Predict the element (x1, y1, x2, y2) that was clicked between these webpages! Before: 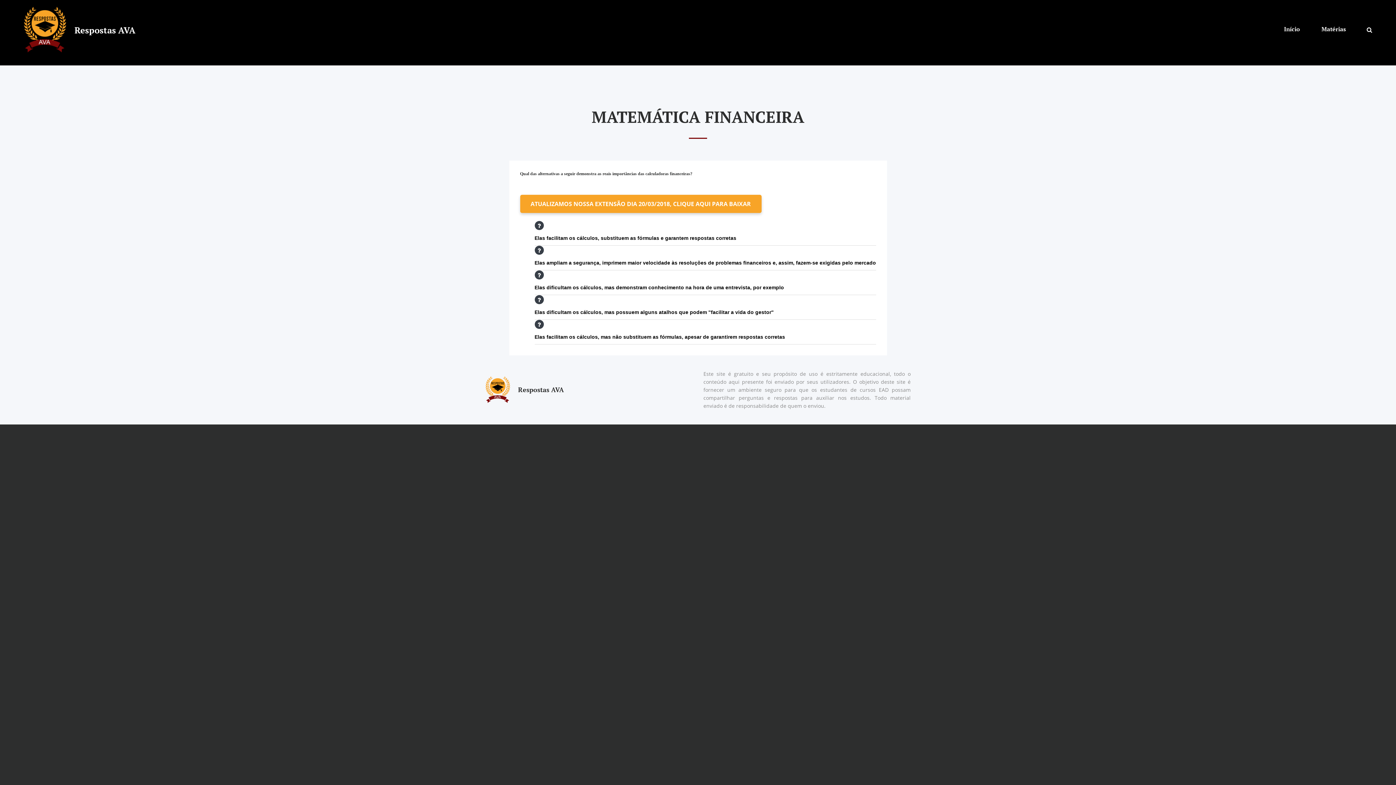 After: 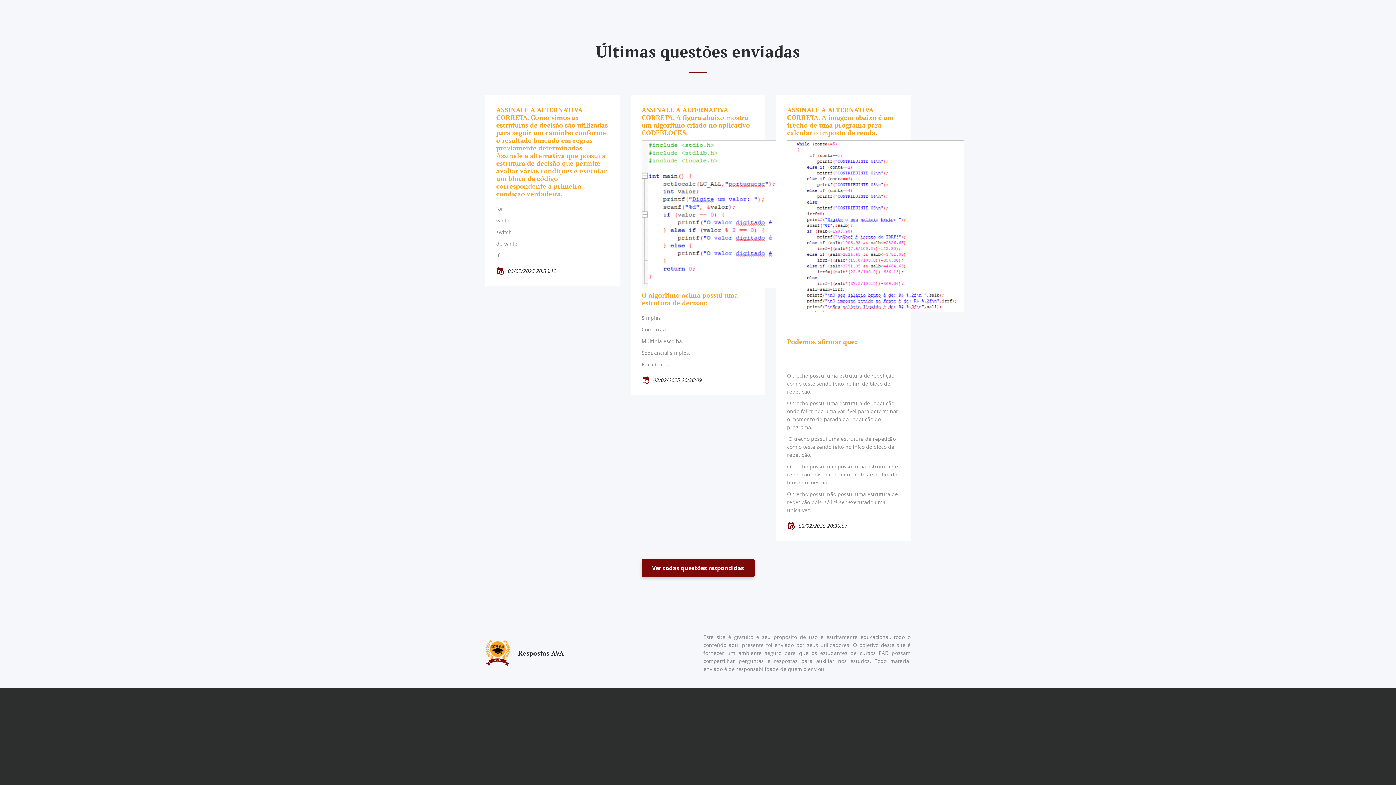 Action: label: Início bbox: (1284, 25, 1300, 32)